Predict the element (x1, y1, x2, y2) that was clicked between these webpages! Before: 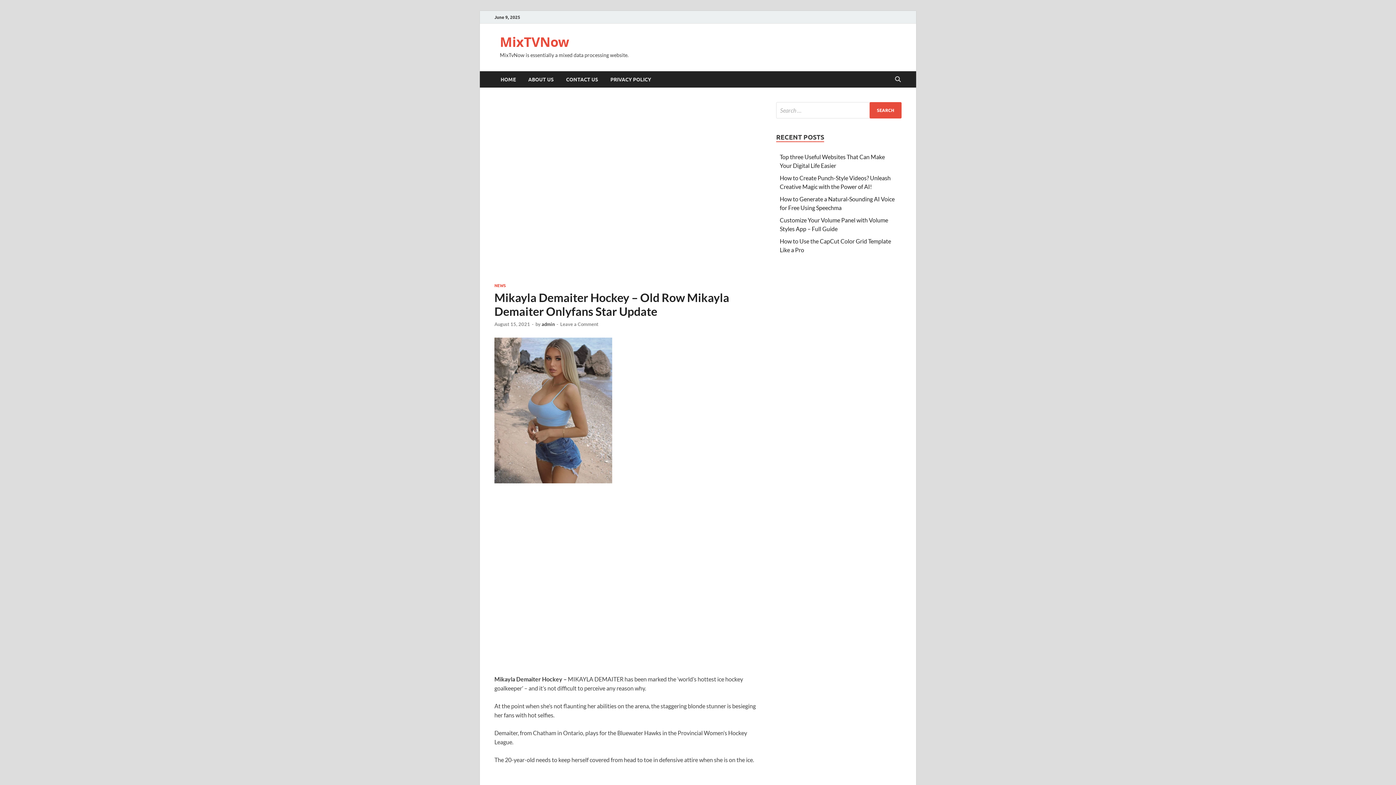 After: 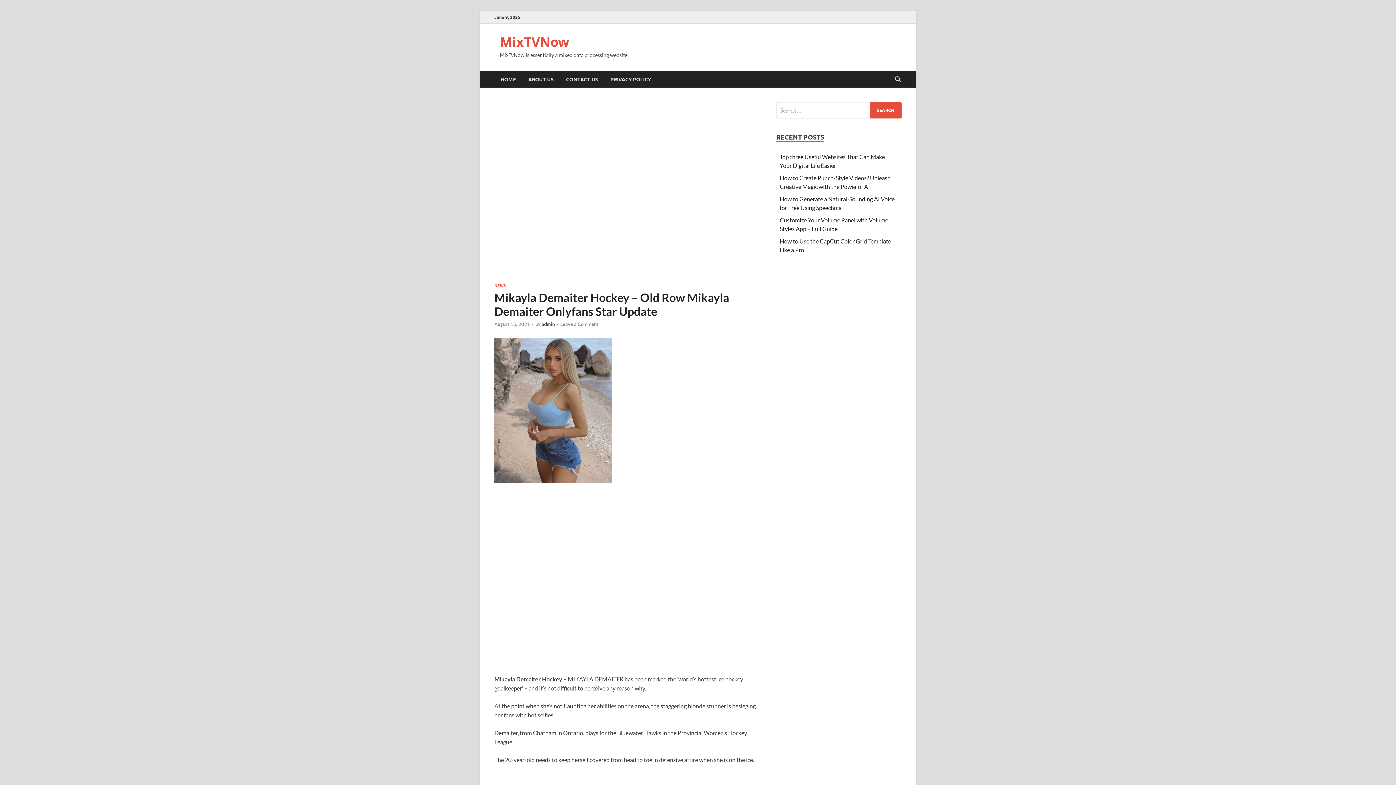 Action: label: August 15, 2021 bbox: (494, 321, 530, 327)